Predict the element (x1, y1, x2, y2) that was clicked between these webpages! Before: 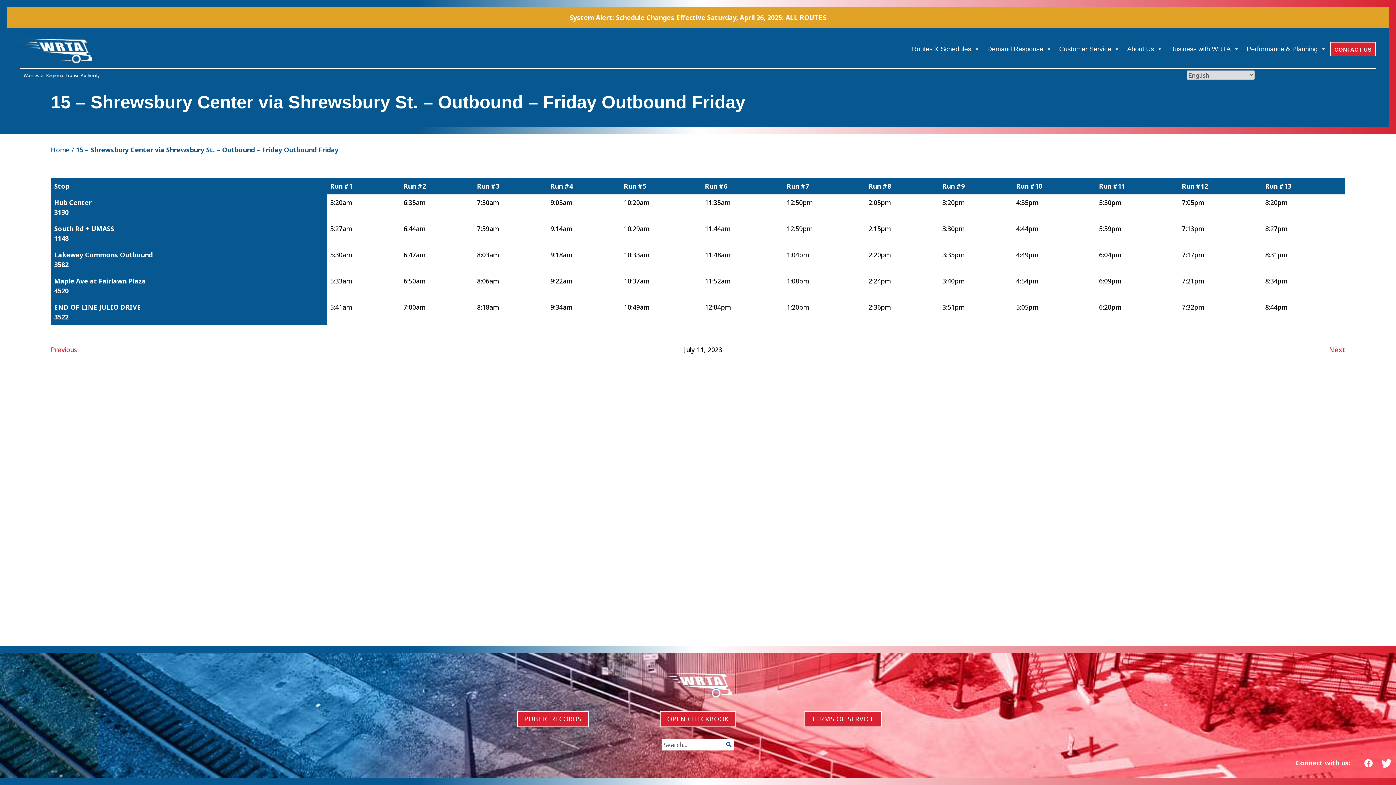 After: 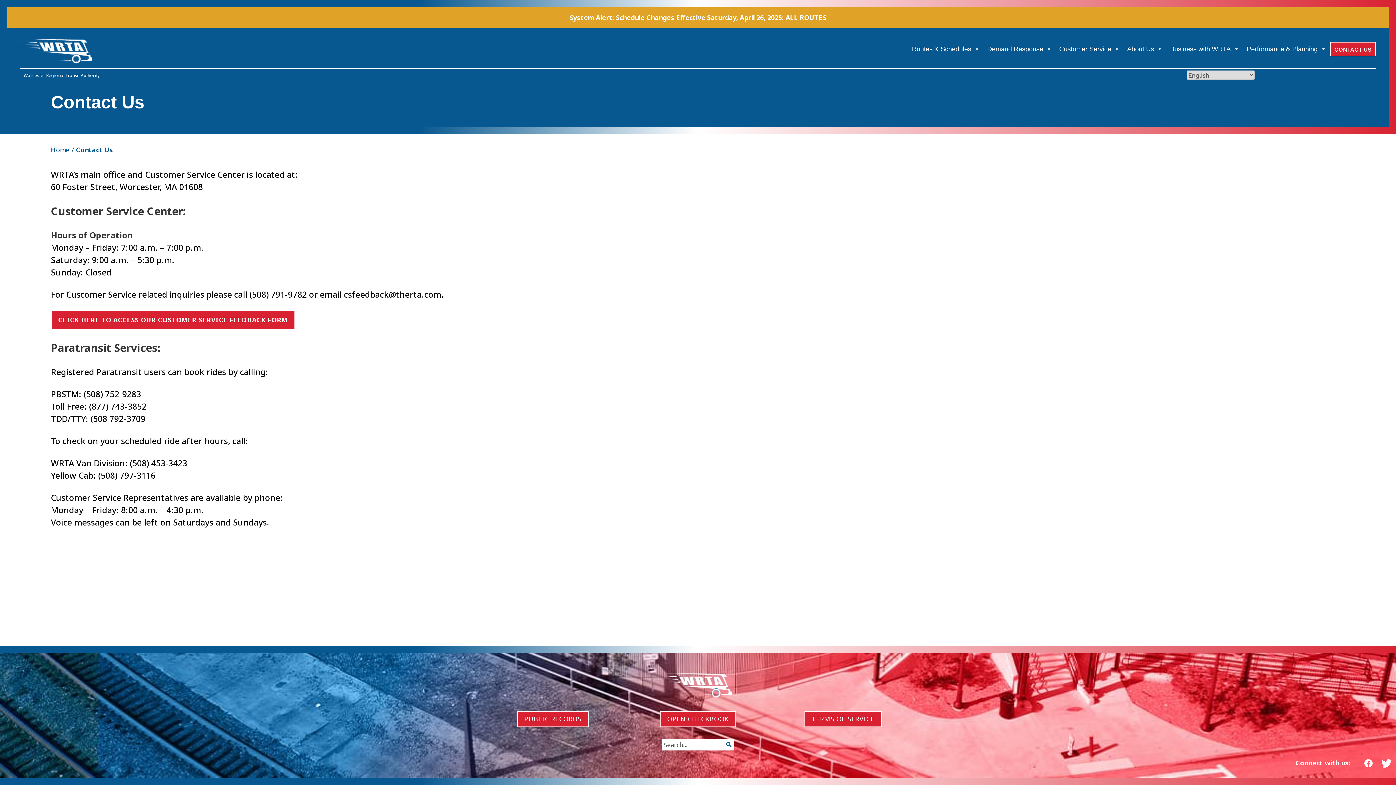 Action: label: CONTACT US bbox: (1330, 41, 1376, 56)